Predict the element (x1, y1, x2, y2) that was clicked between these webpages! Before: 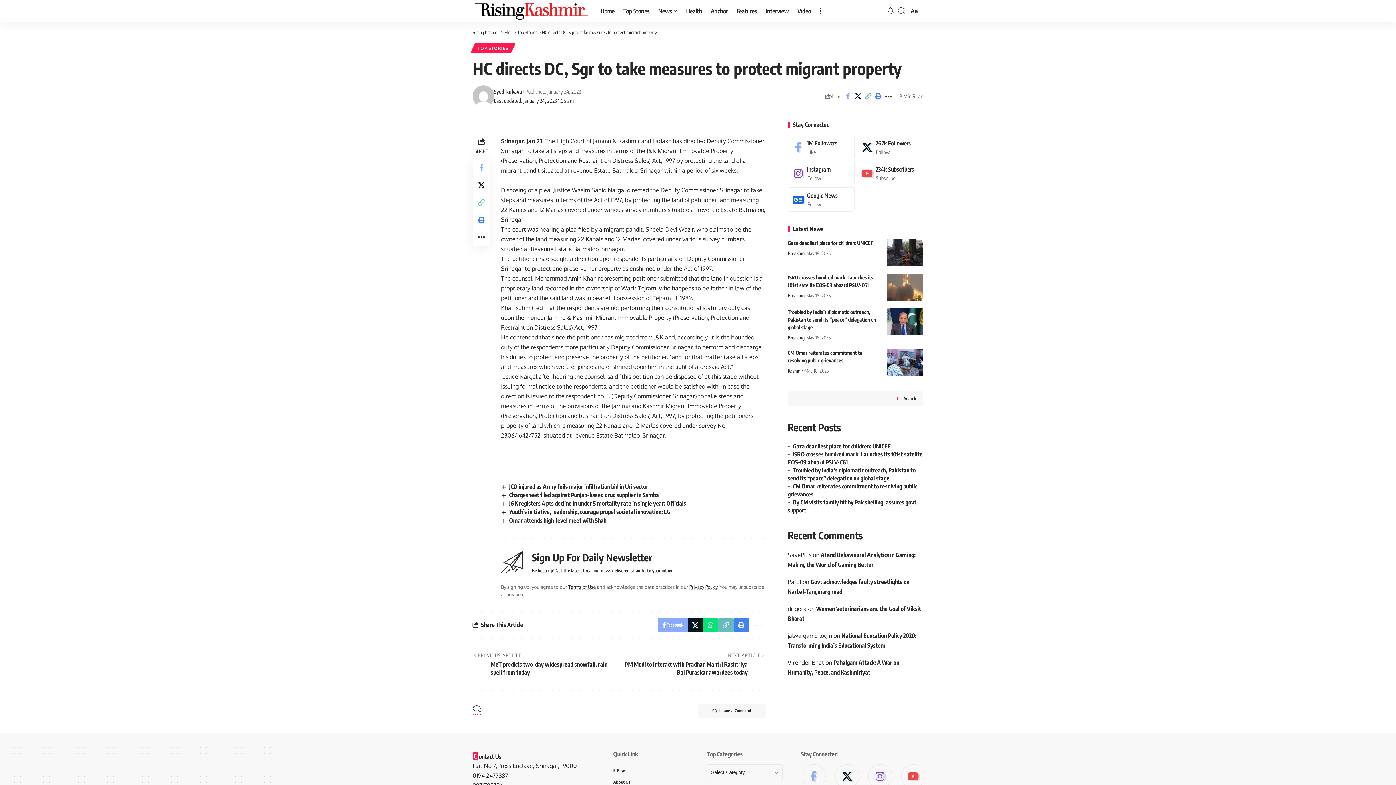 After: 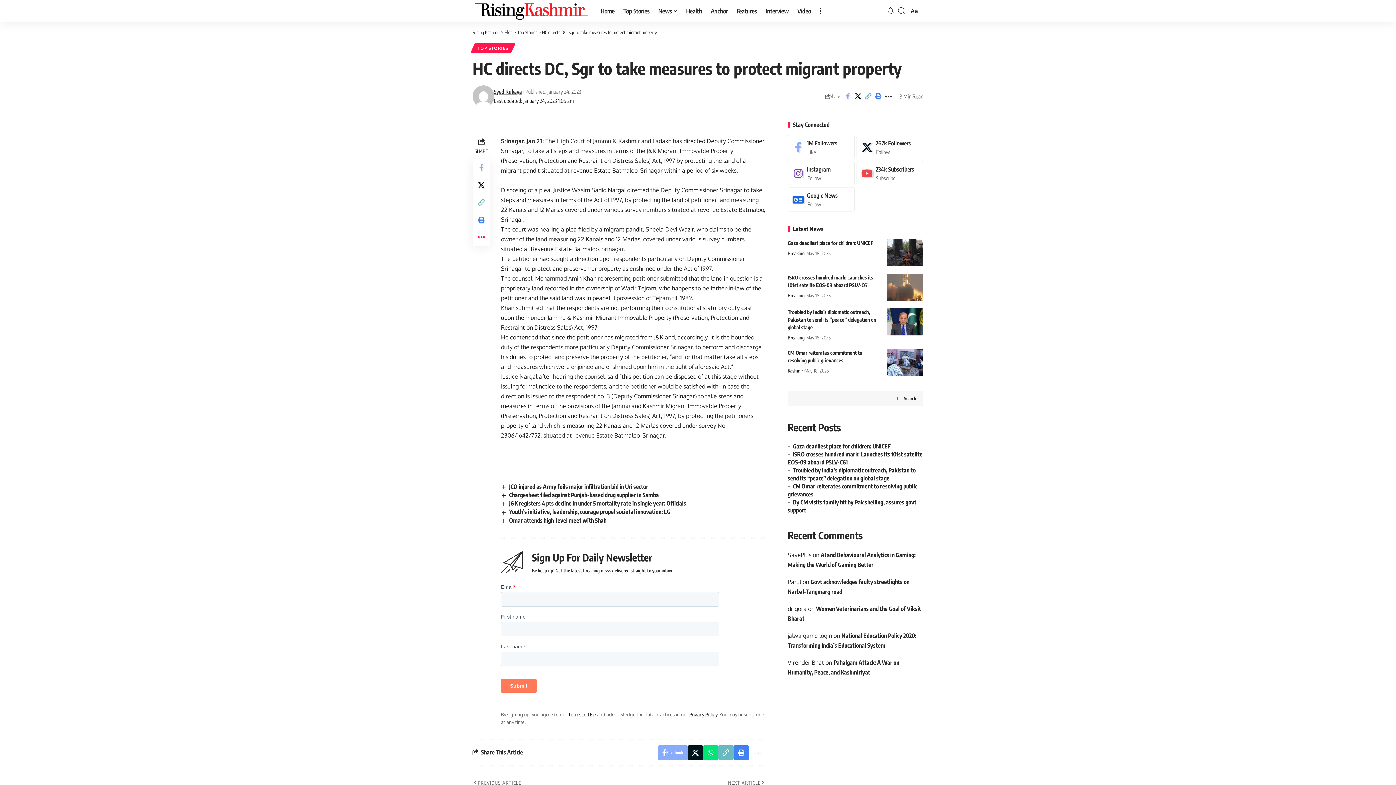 Action: label: More bbox: (472, 424, 490, 442)